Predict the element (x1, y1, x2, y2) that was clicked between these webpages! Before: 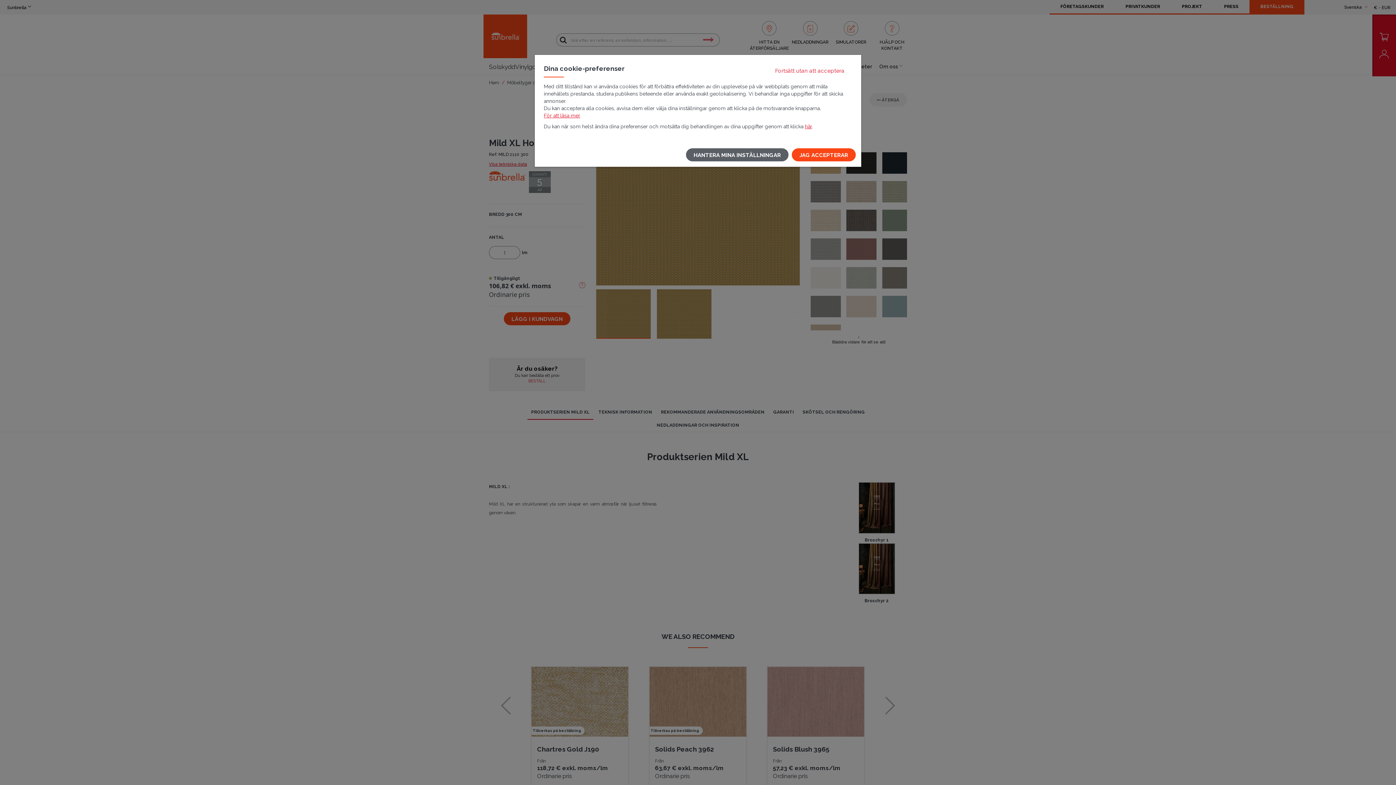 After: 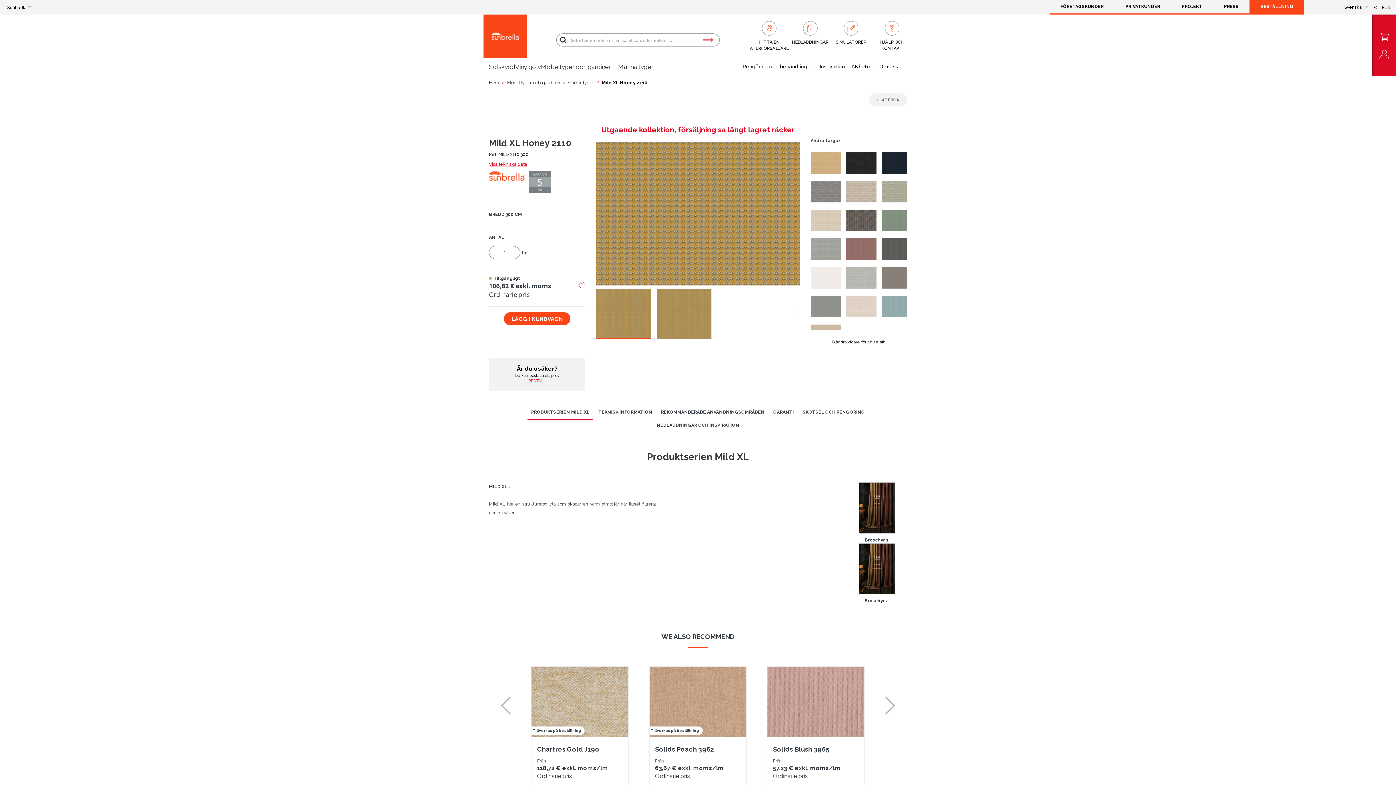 Action: bbox: (792, 148, 856, 161) label: JAG ACCEPTERAR